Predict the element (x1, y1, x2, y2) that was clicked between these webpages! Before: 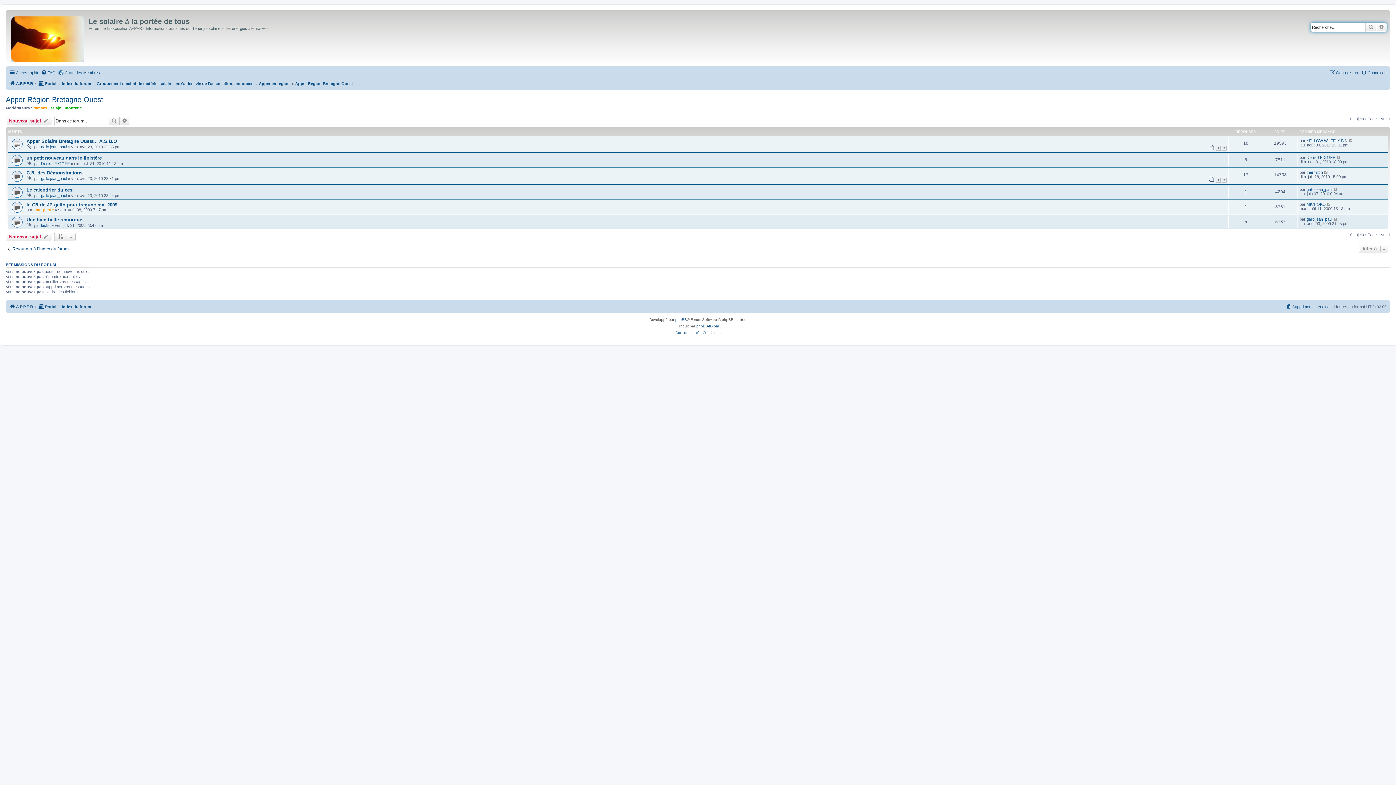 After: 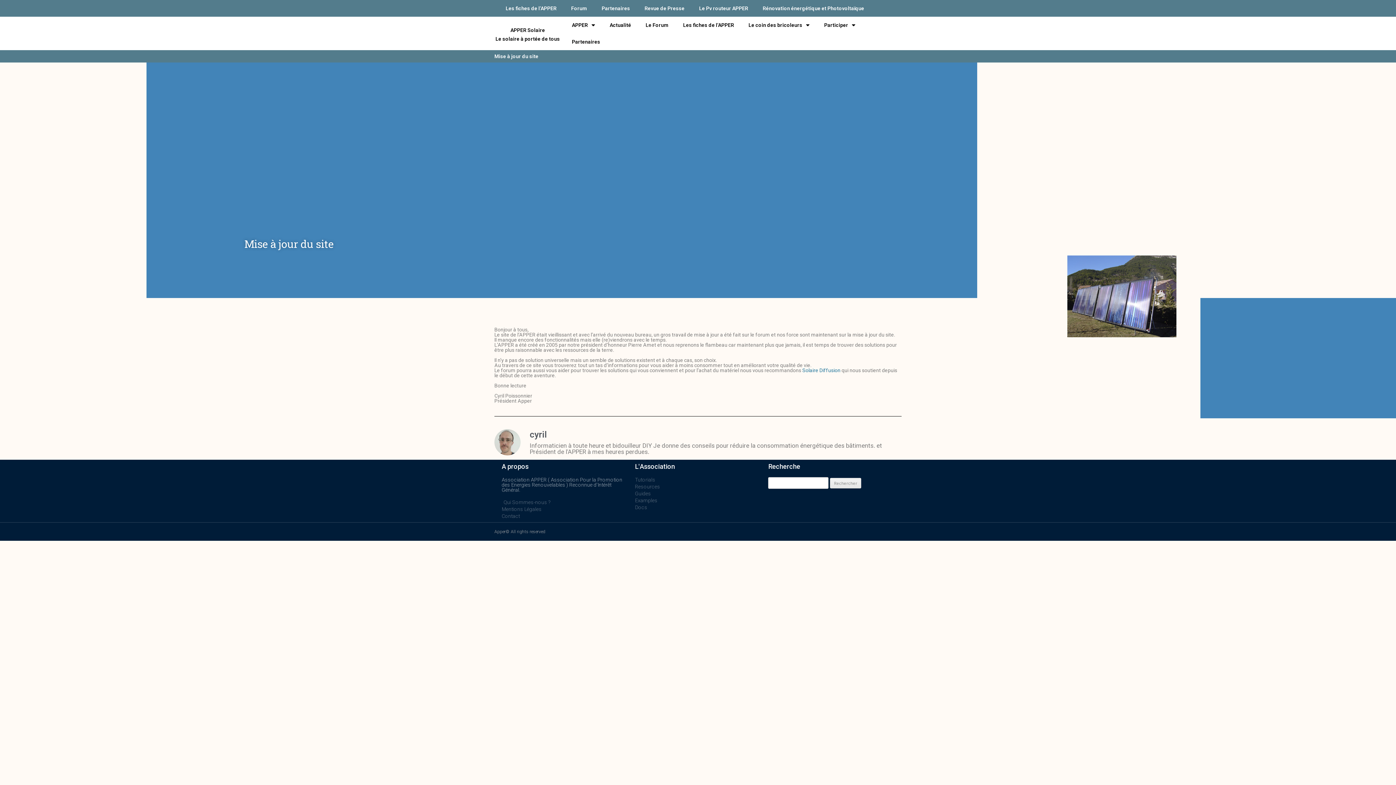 Action: bbox: (9, 302, 33, 311) label: A.P.P.E.R